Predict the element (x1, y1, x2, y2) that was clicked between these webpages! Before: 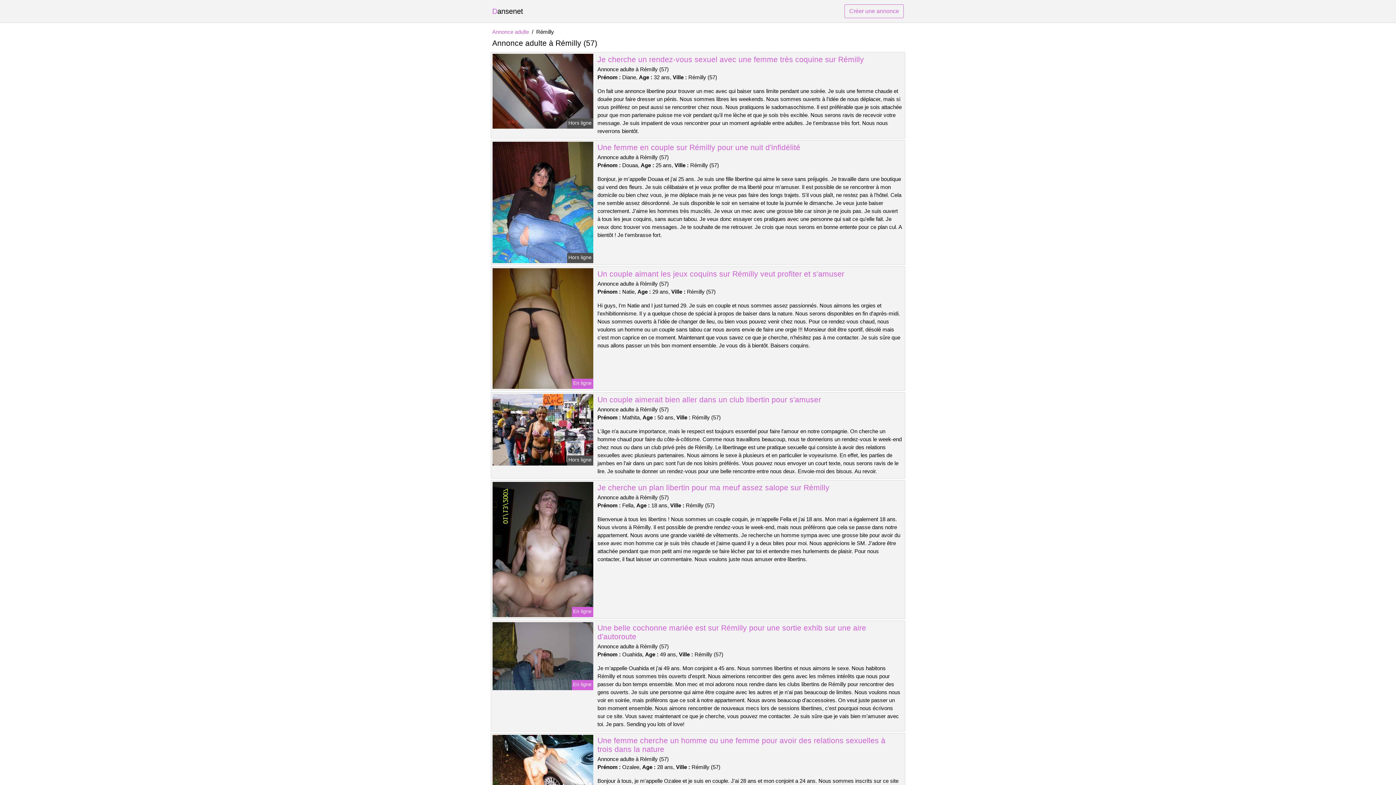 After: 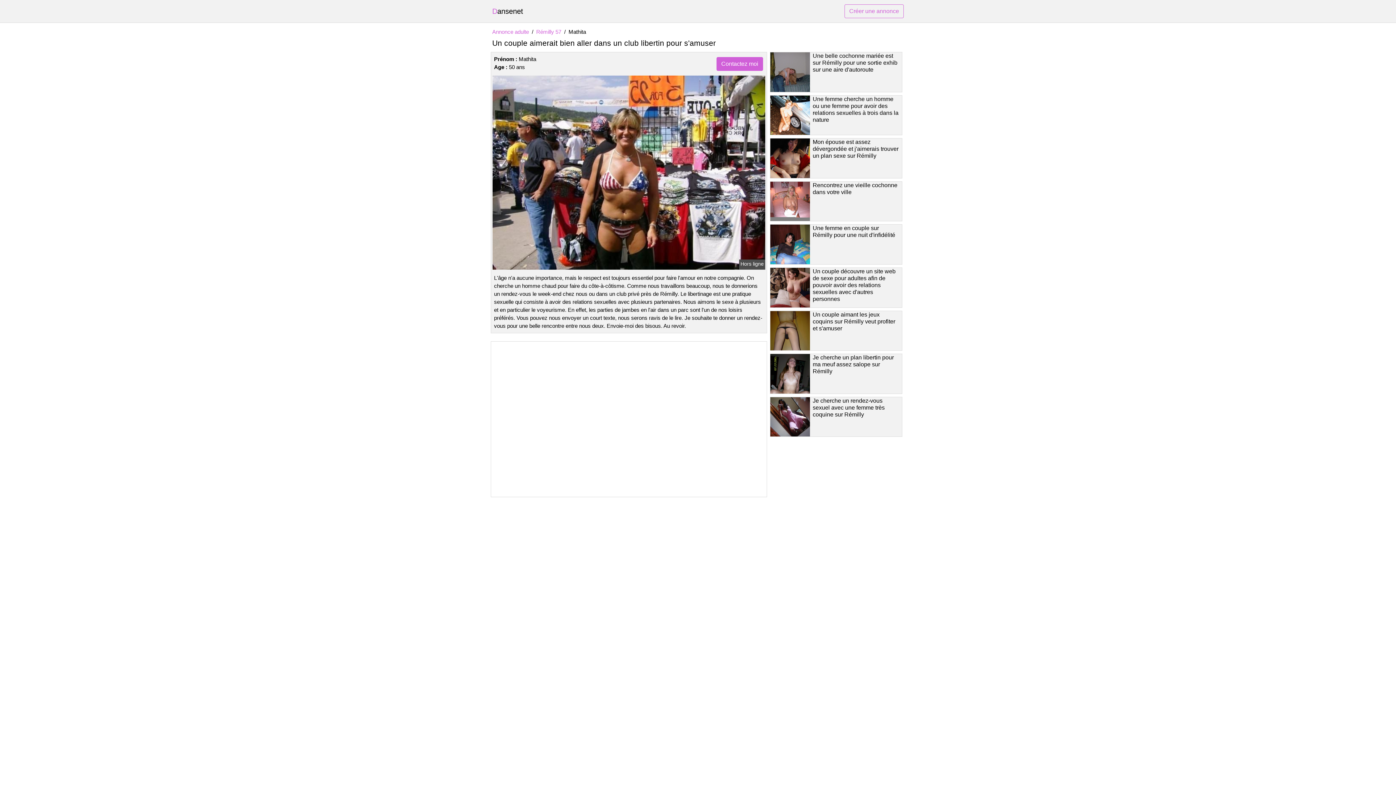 Action: bbox: (491, 426, 594, 432)